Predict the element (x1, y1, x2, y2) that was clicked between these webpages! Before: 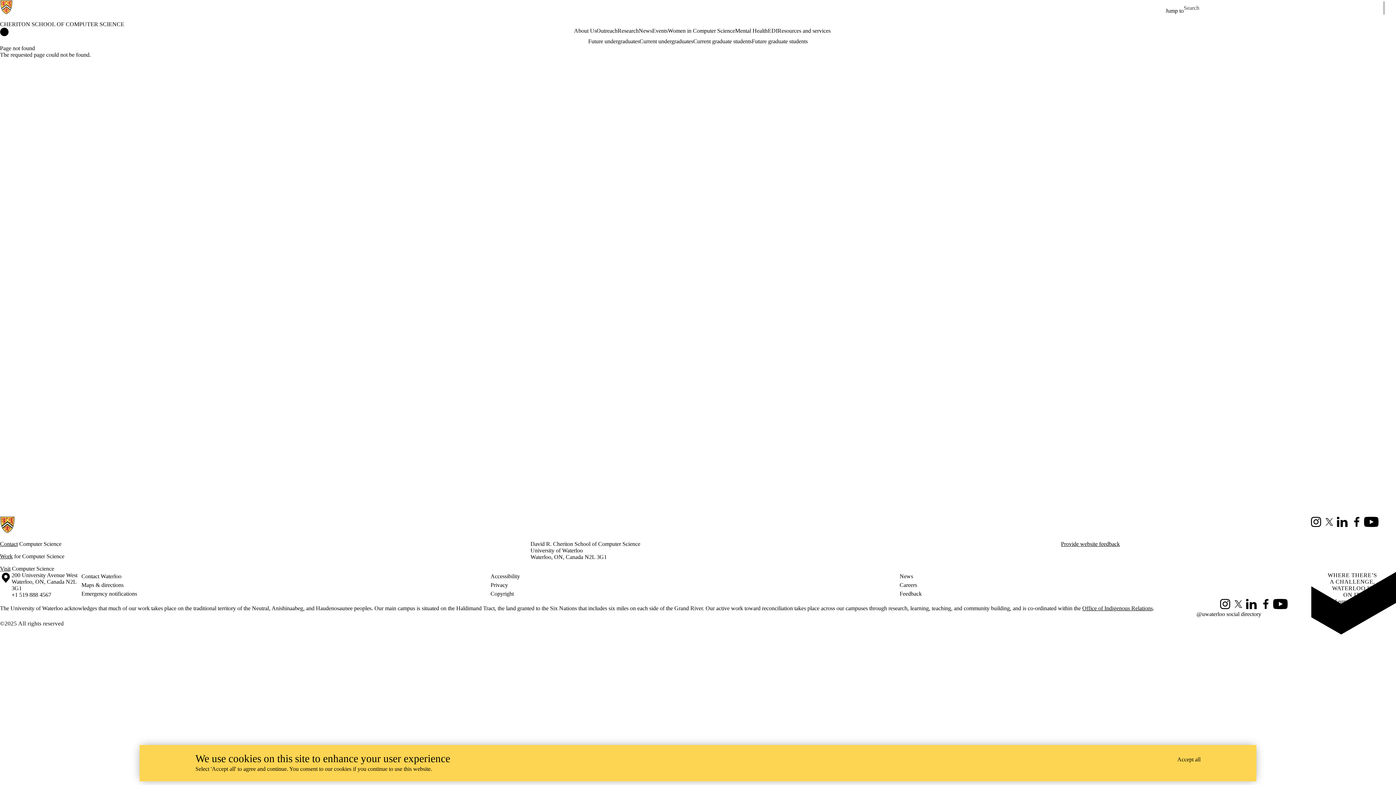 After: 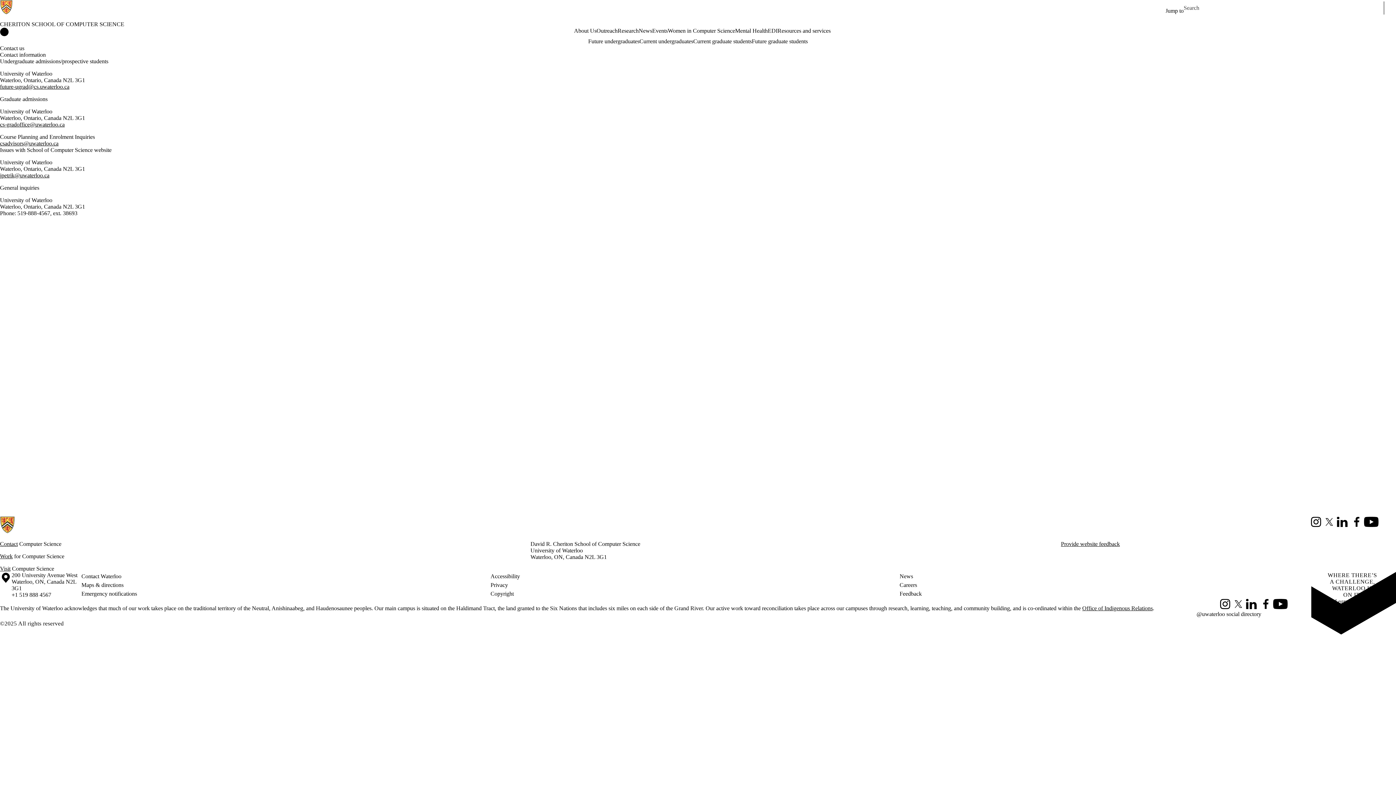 Action: label: Contact bbox: (0, 541, 17, 547)